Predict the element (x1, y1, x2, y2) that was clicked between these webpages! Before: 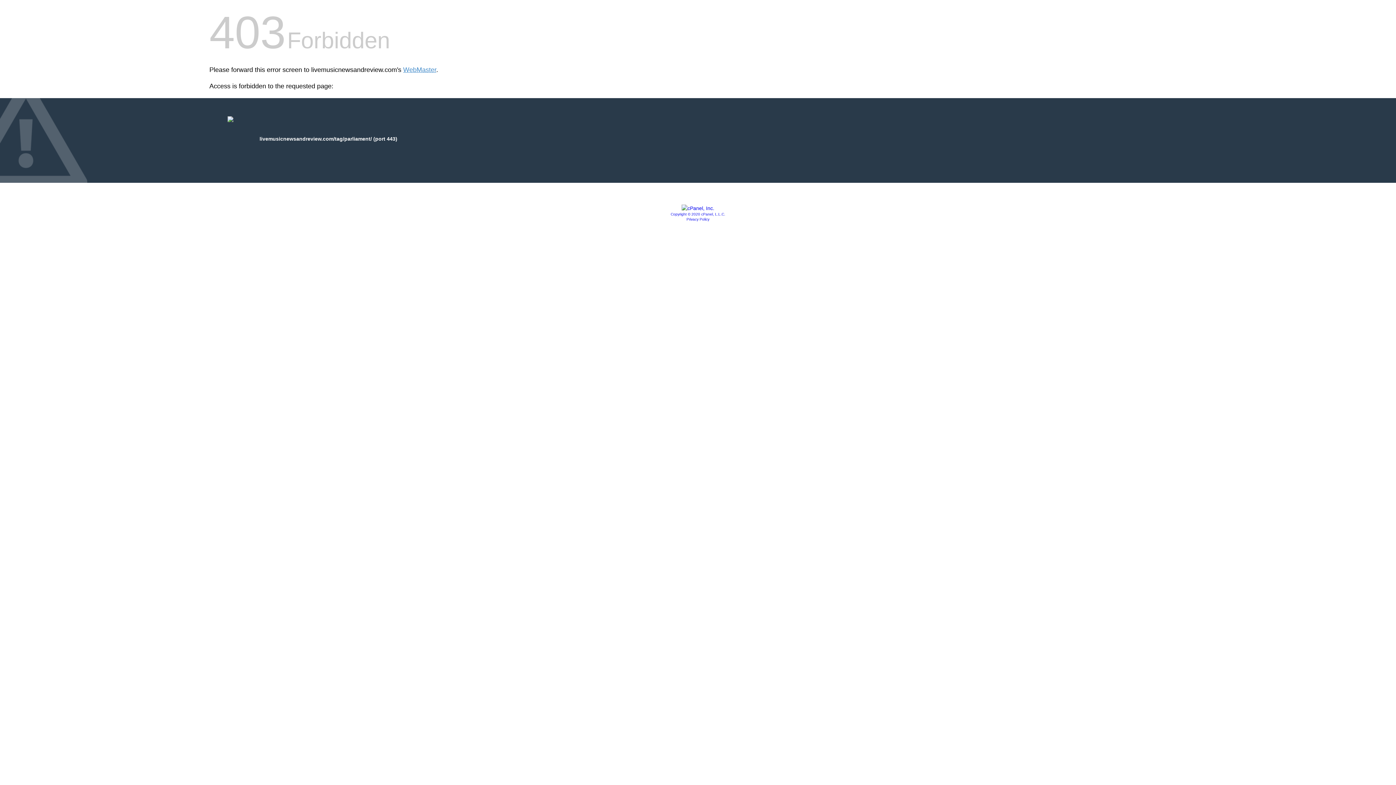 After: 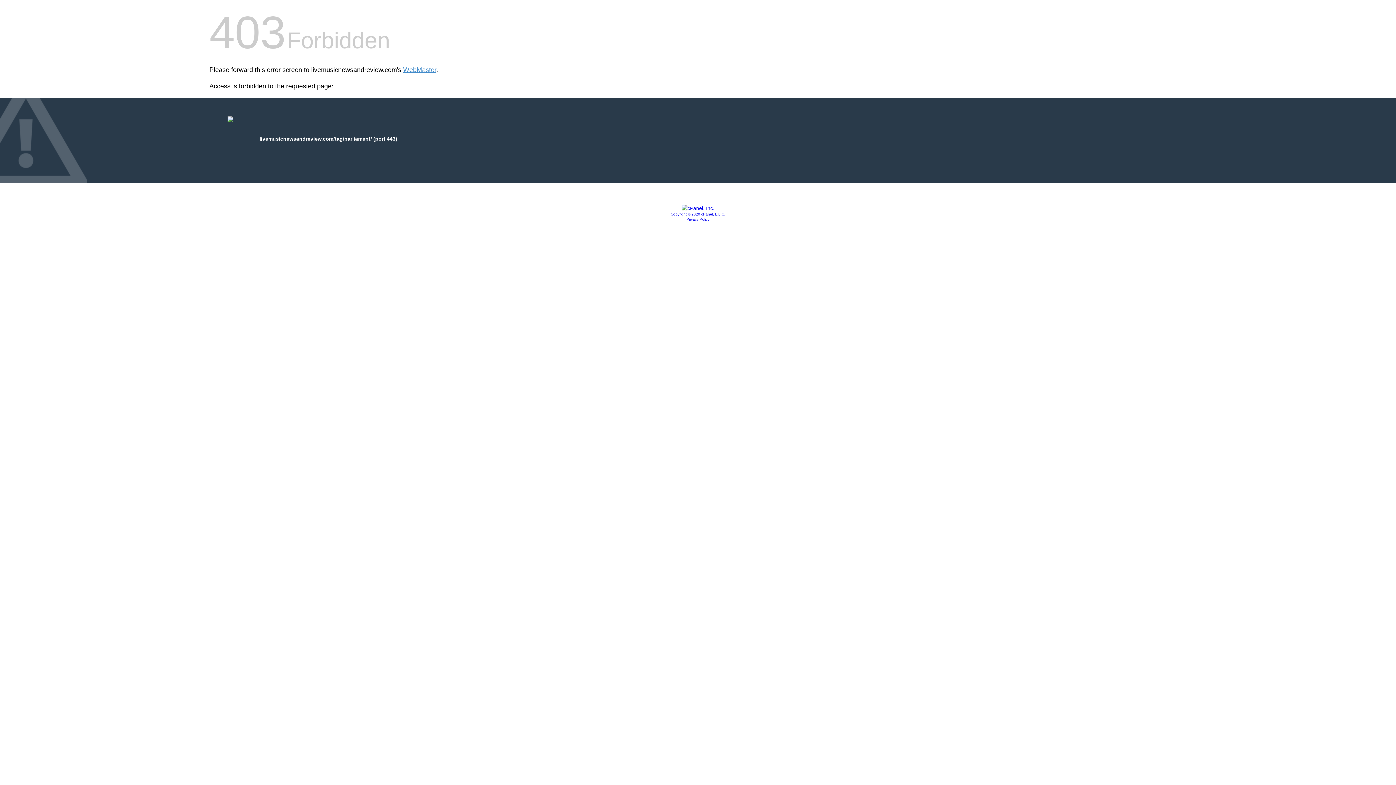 Action: bbox: (670, 212, 725, 216) label: Copyright © 2020 cPanel, L.L.C.